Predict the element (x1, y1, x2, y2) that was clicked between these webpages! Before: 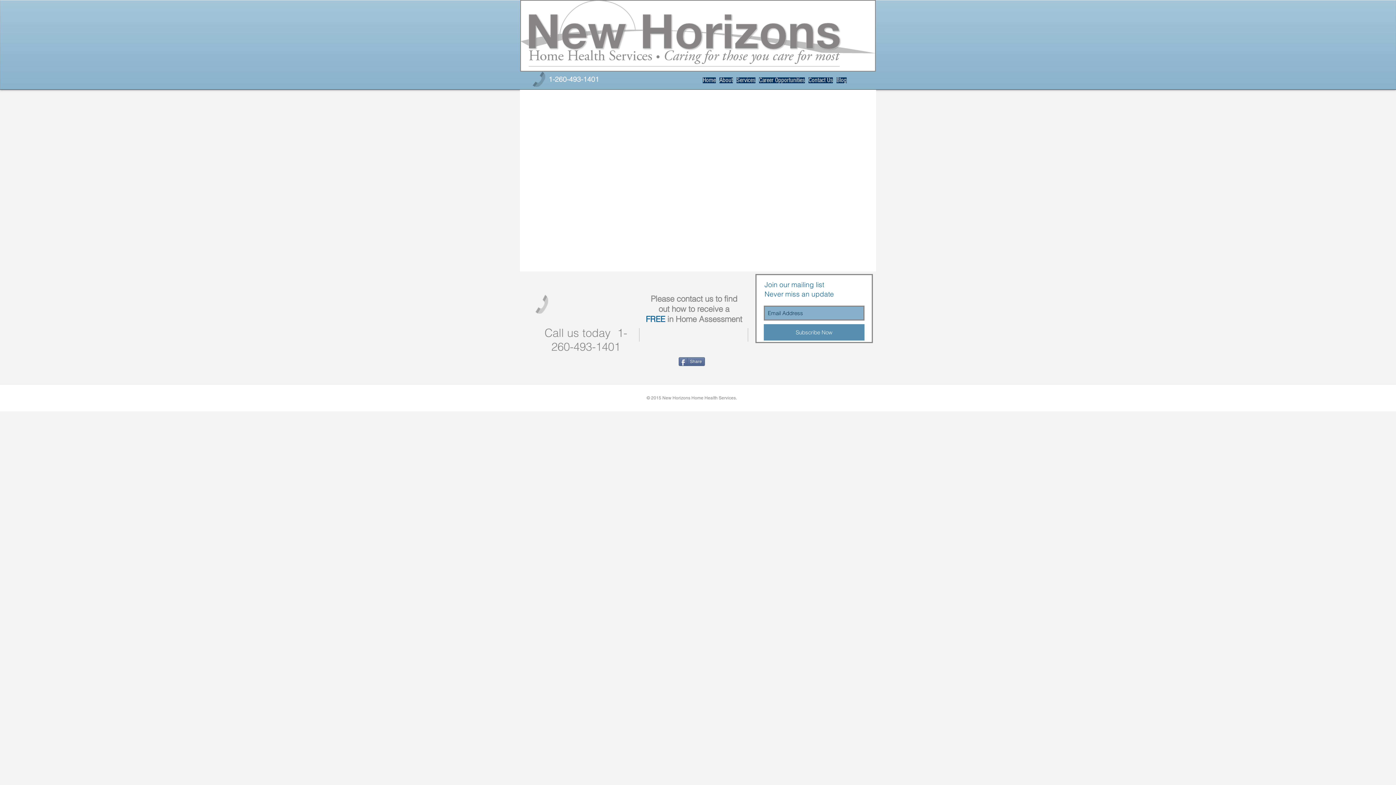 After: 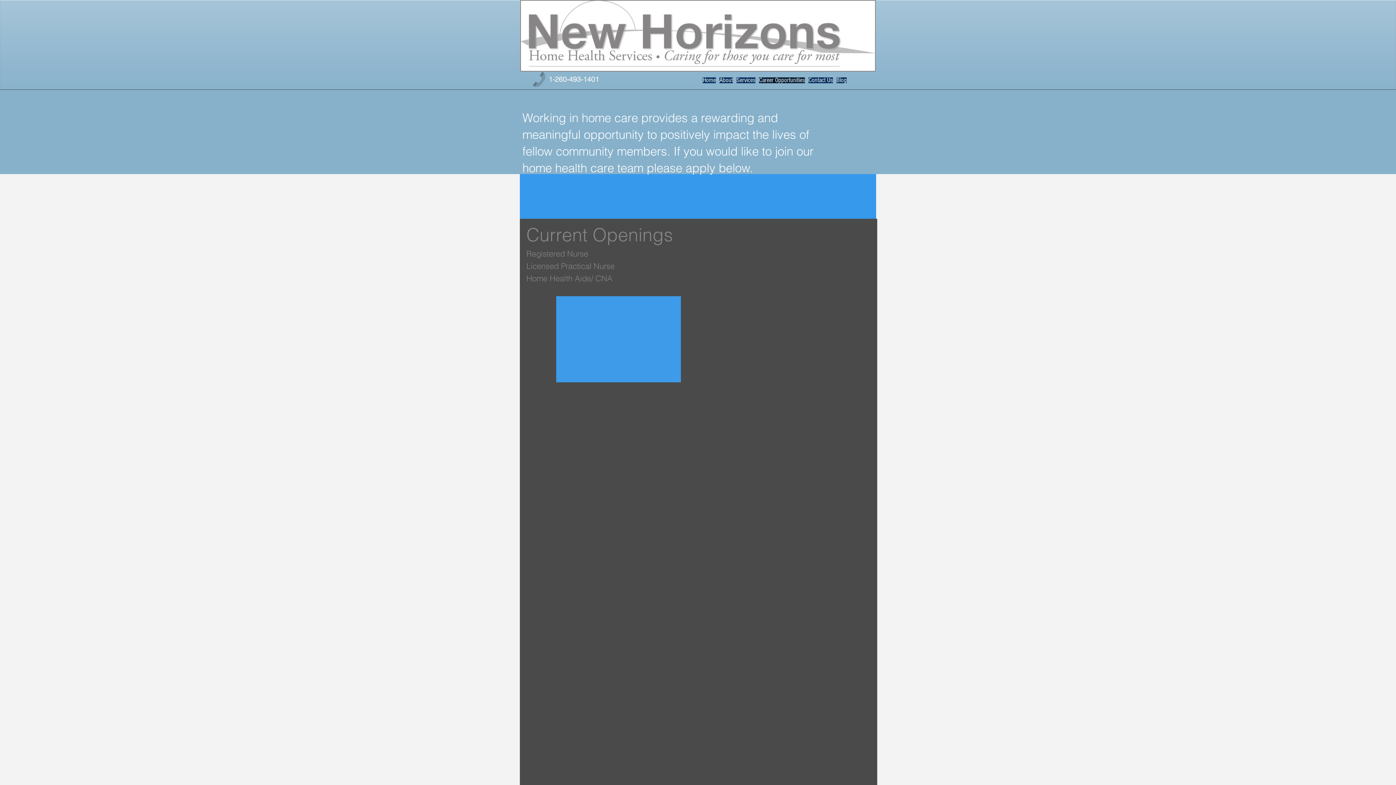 Action: label: Career Opportunities bbox: (759, 77, 805, 83)